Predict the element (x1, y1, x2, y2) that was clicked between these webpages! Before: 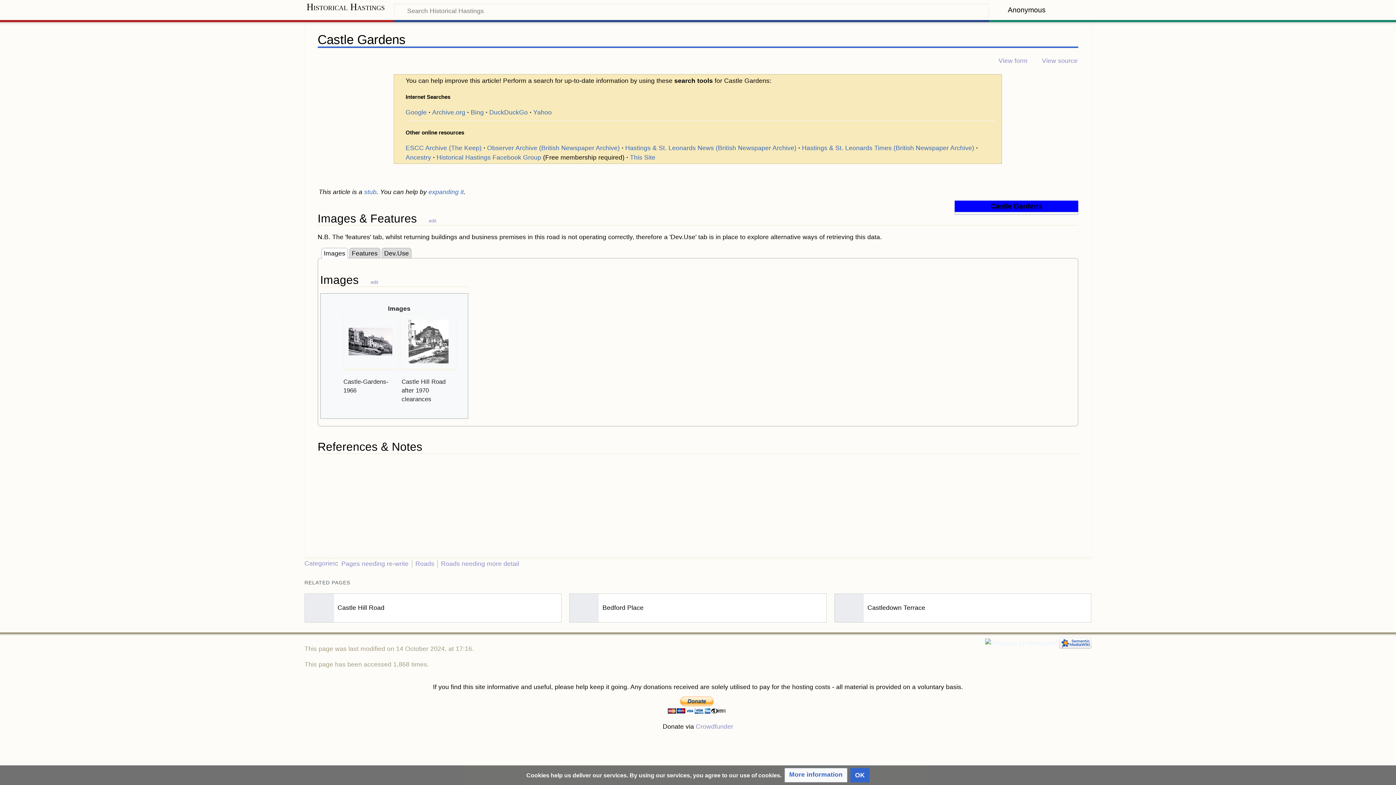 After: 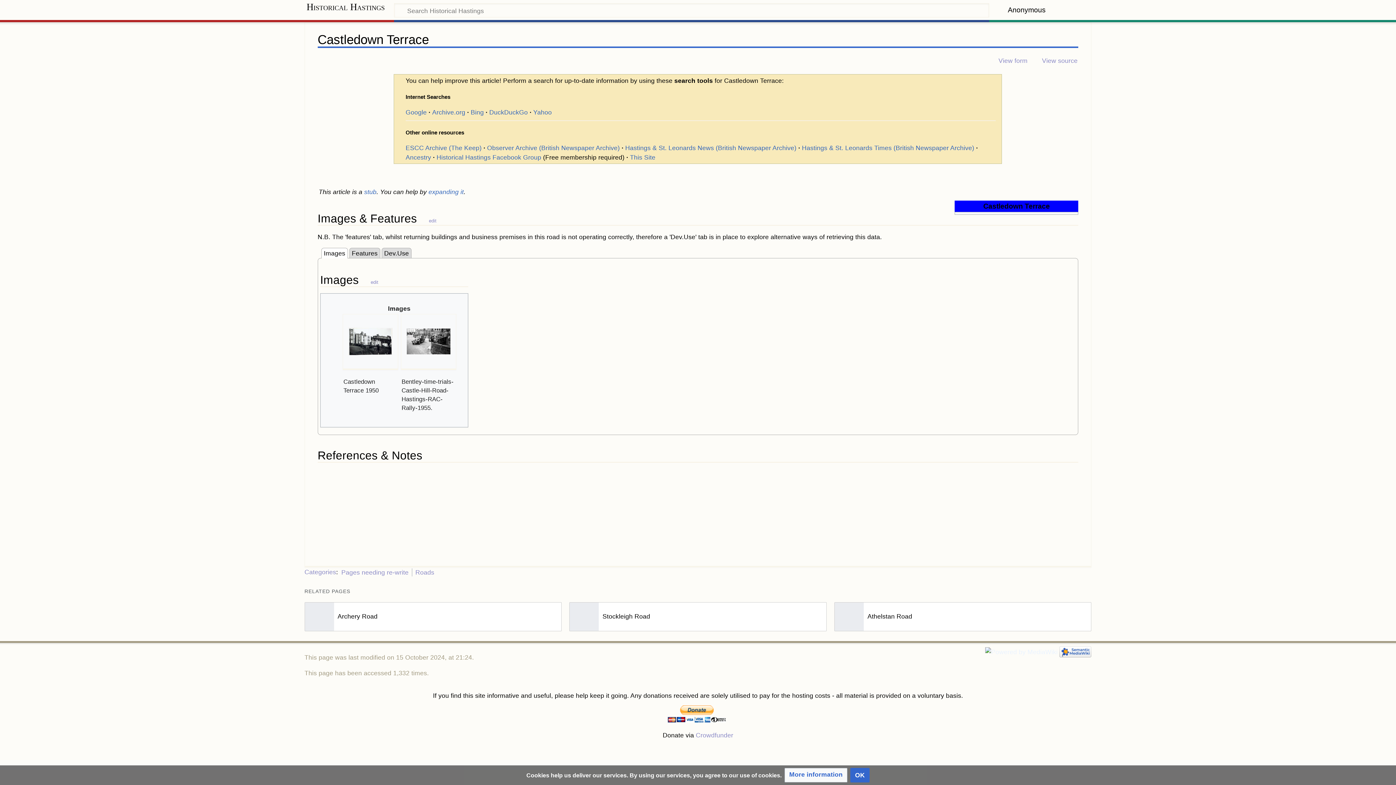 Action: bbox: (834, 594, 1091, 622)